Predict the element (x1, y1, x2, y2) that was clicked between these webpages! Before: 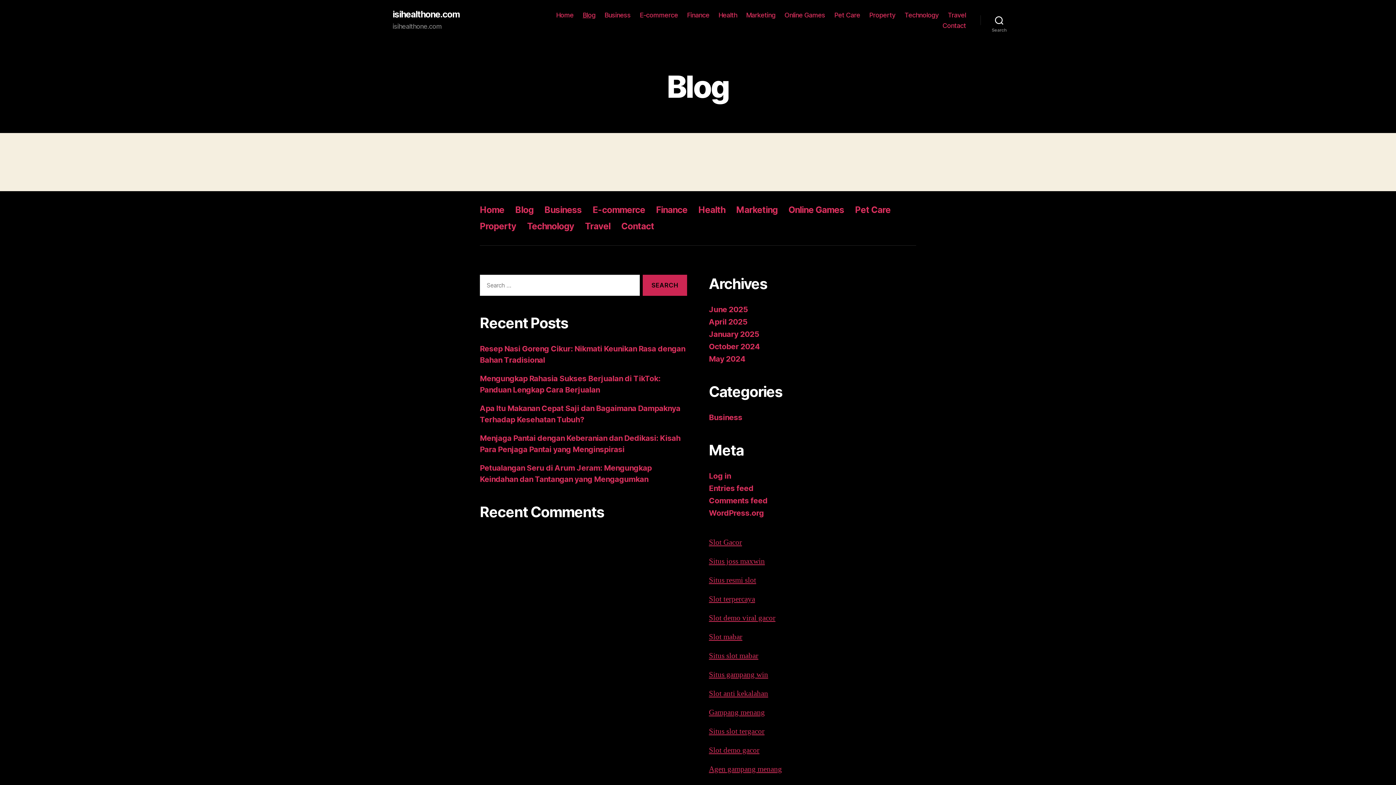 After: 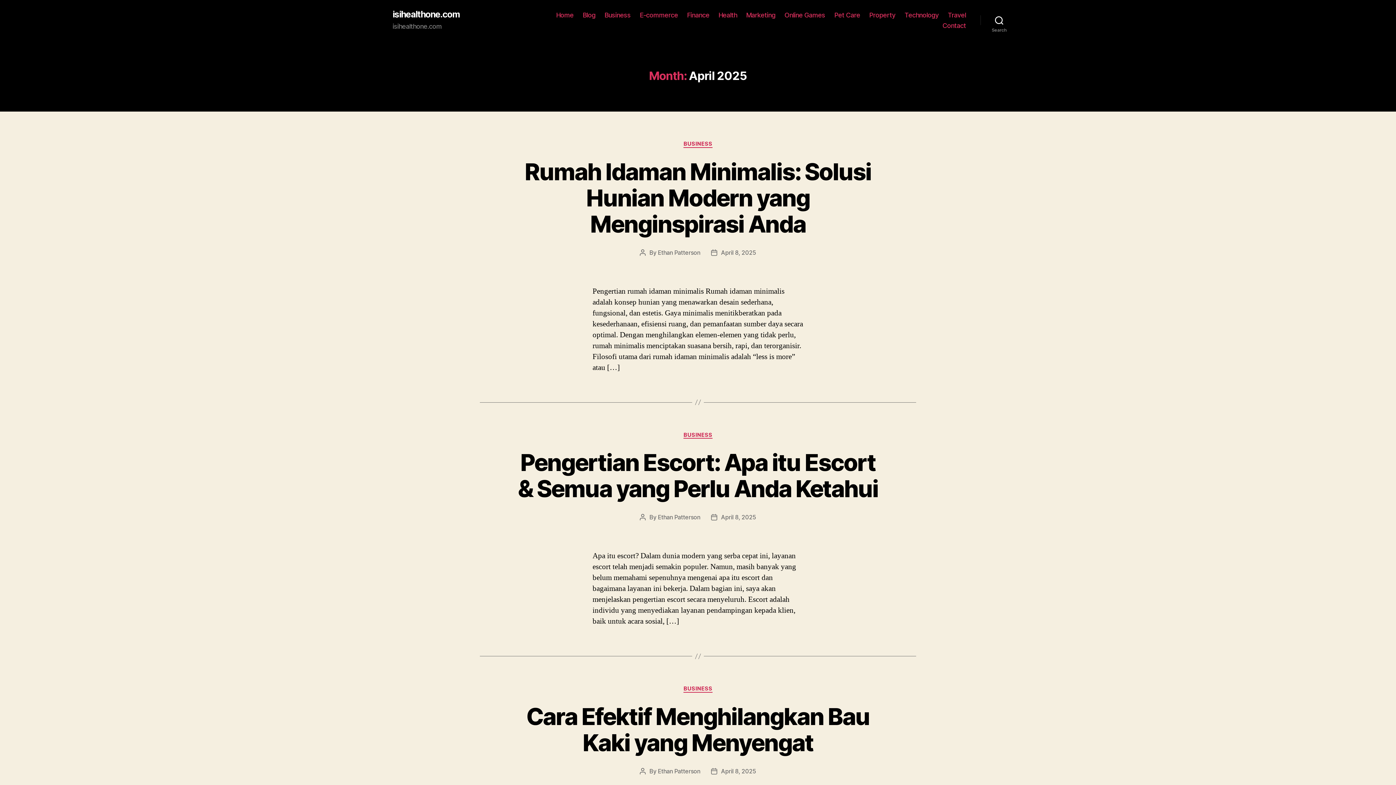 Action: bbox: (709, 317, 747, 326) label: April 2025